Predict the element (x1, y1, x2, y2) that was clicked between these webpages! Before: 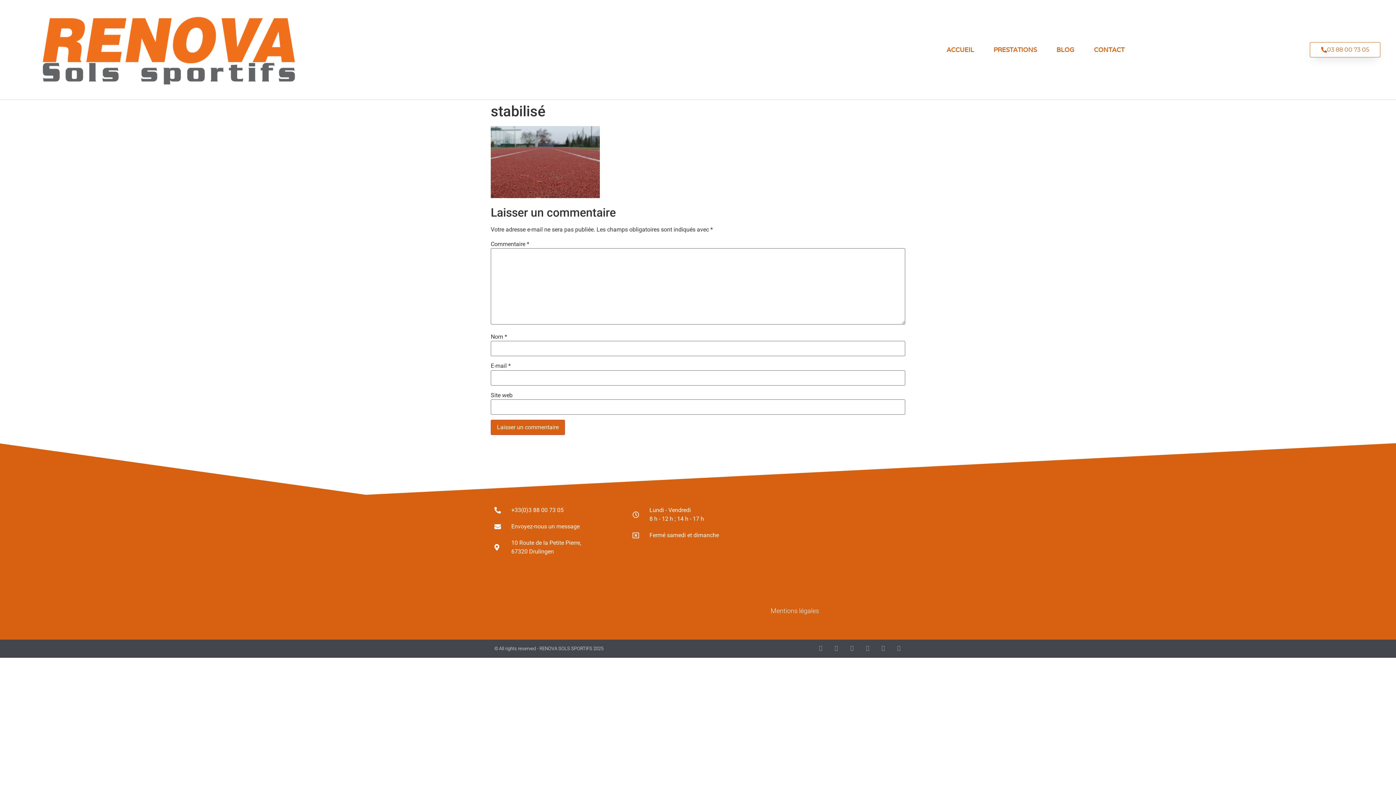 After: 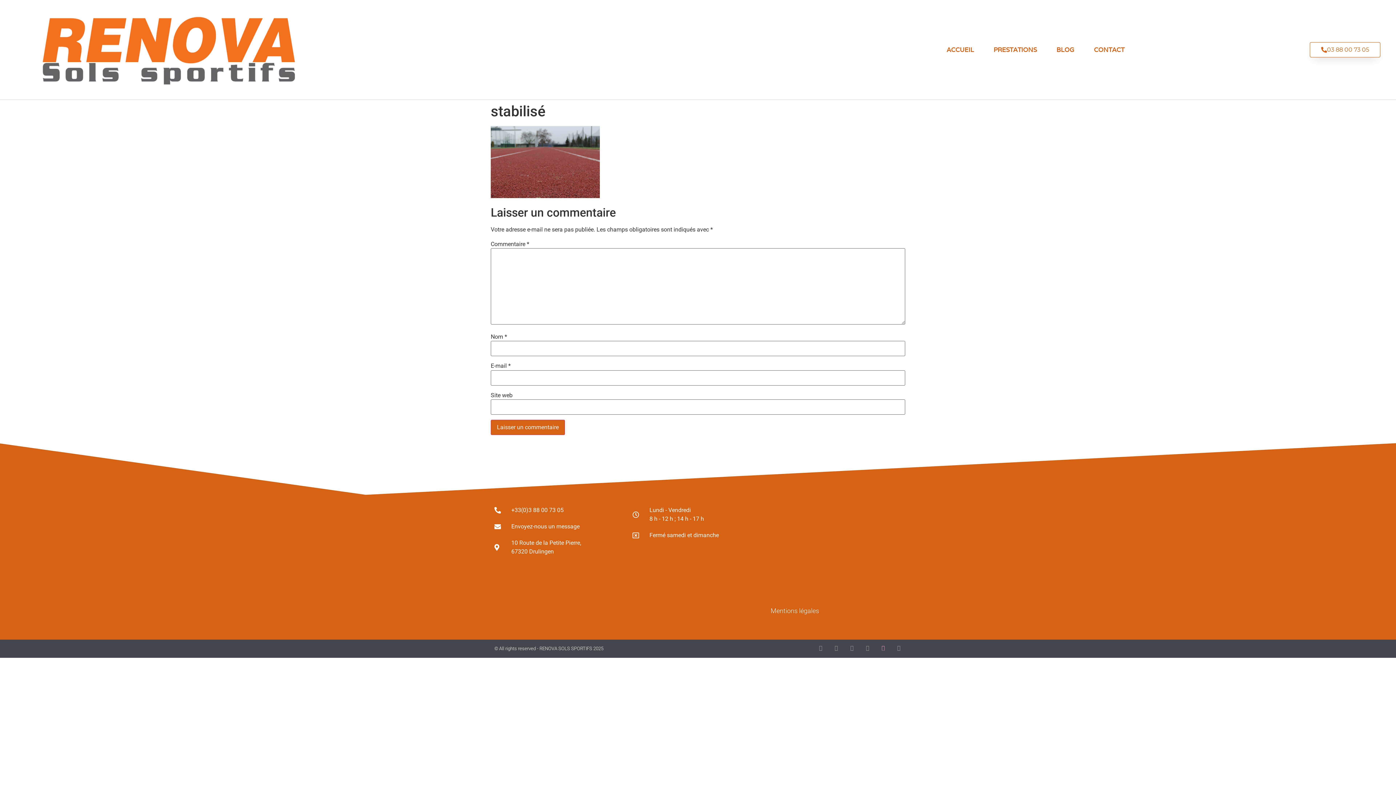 Action: bbox: (880, 645, 886, 650) label: Pinterest